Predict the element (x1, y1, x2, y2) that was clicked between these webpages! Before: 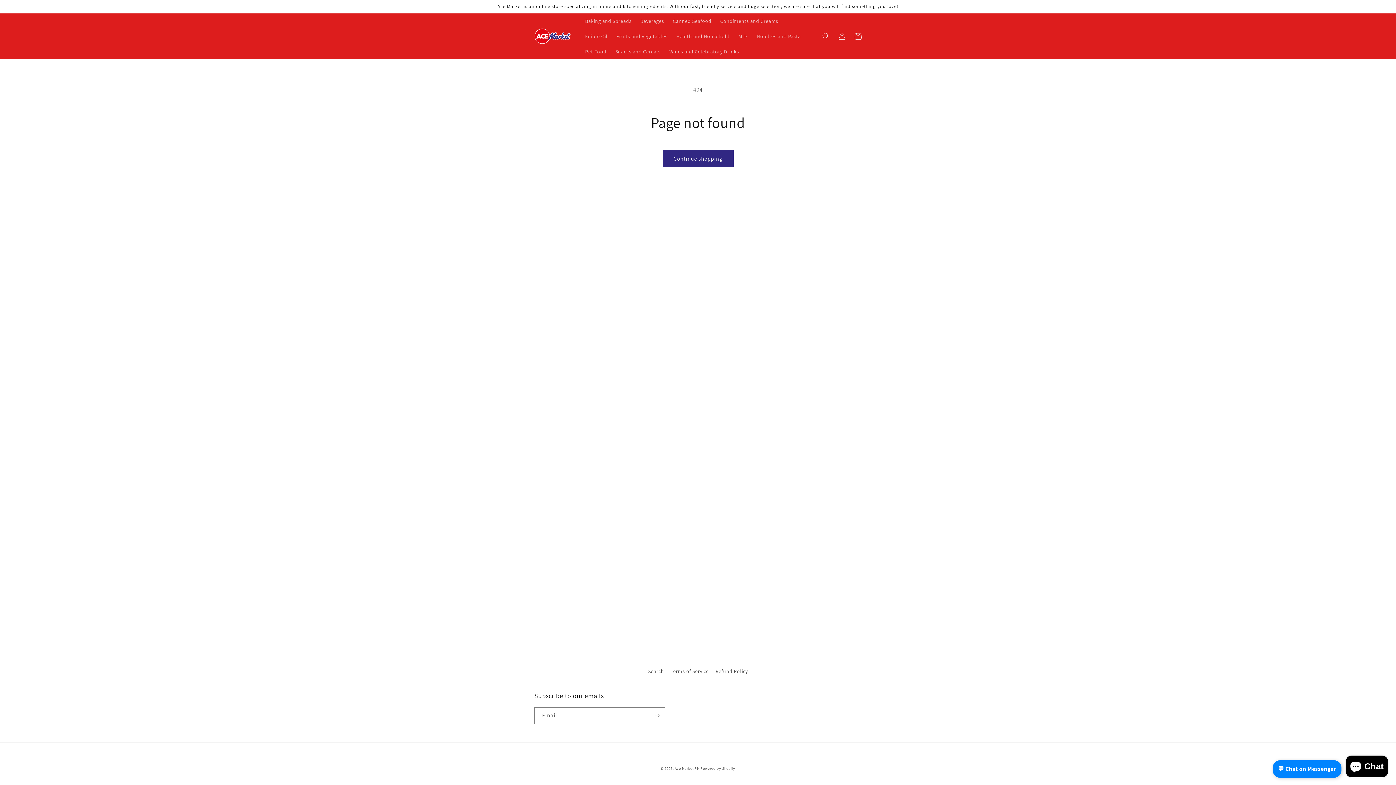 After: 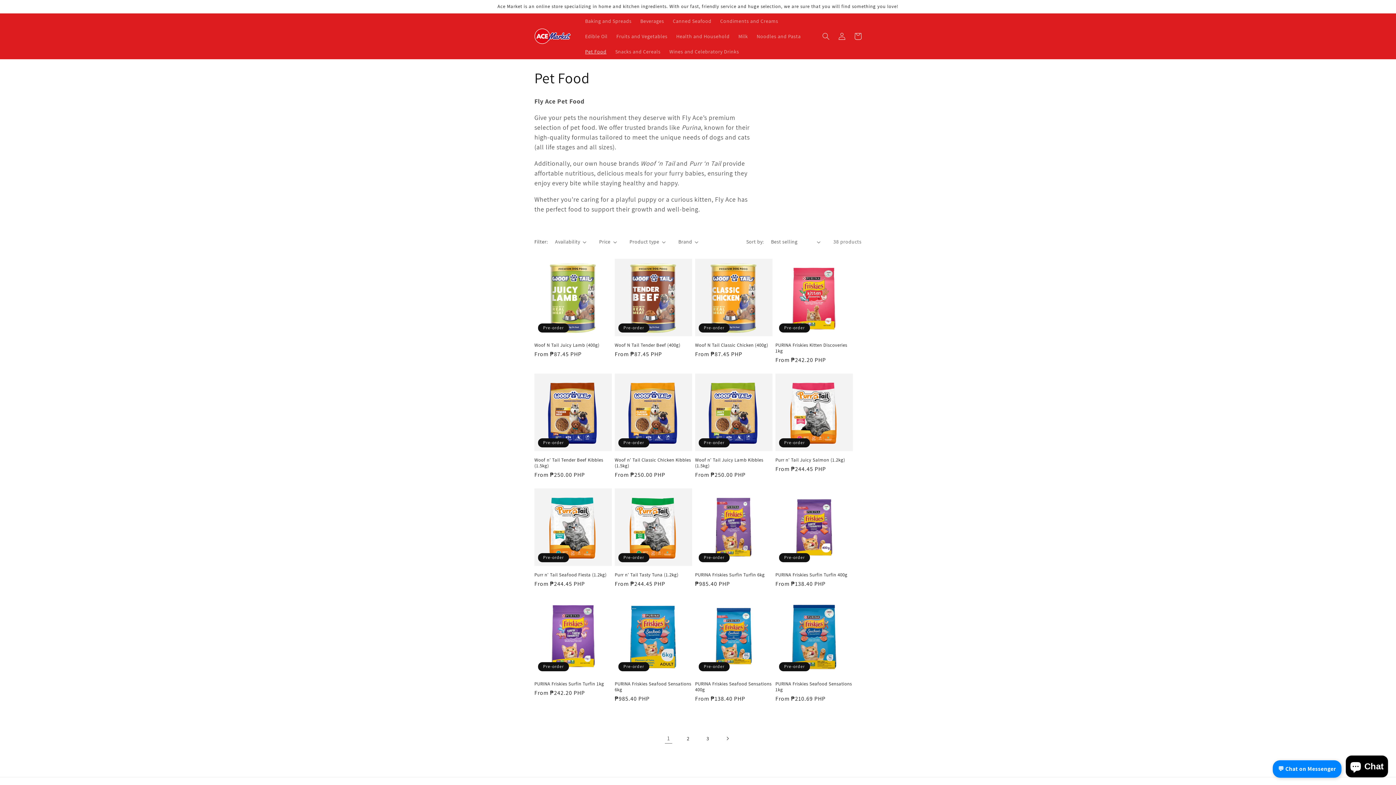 Action: label: Pet Food bbox: (580, 44, 611, 59)